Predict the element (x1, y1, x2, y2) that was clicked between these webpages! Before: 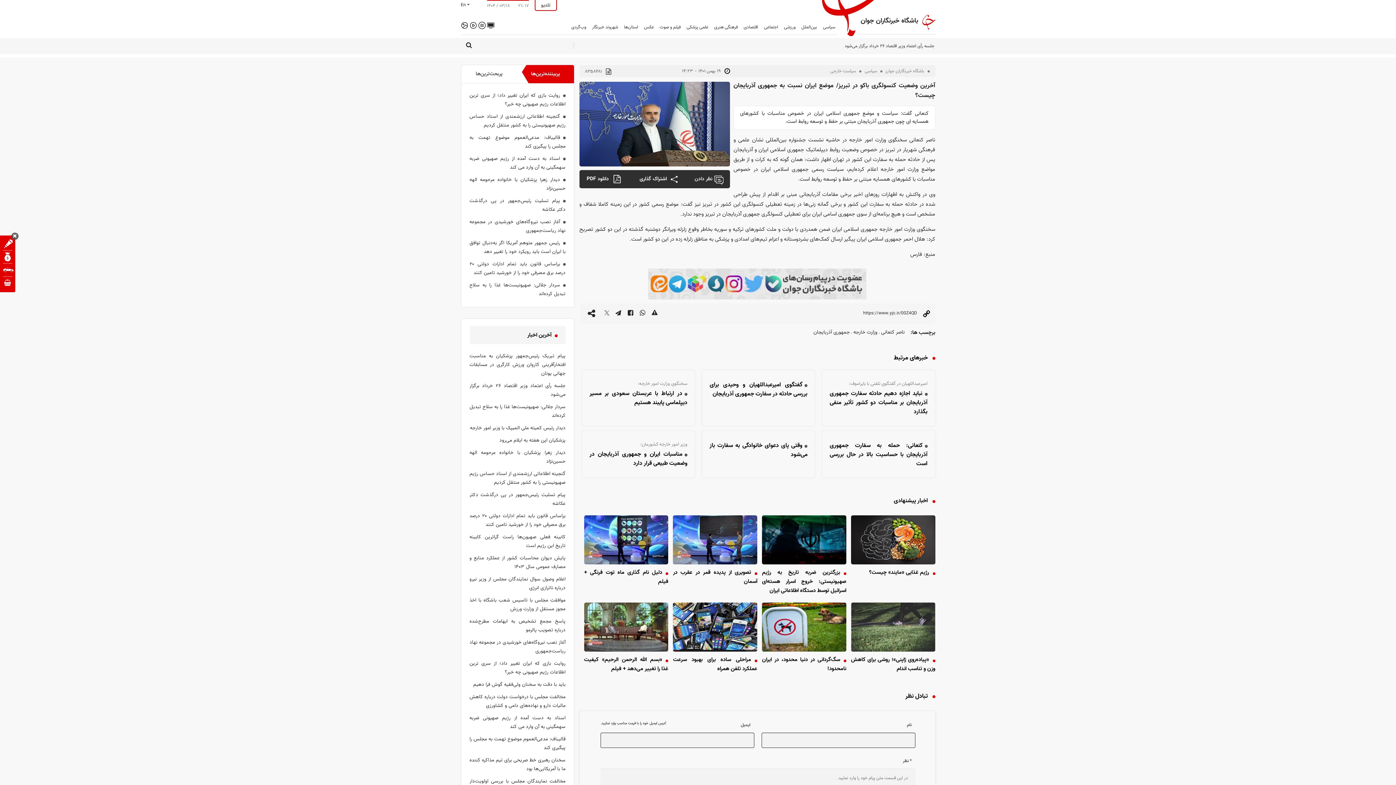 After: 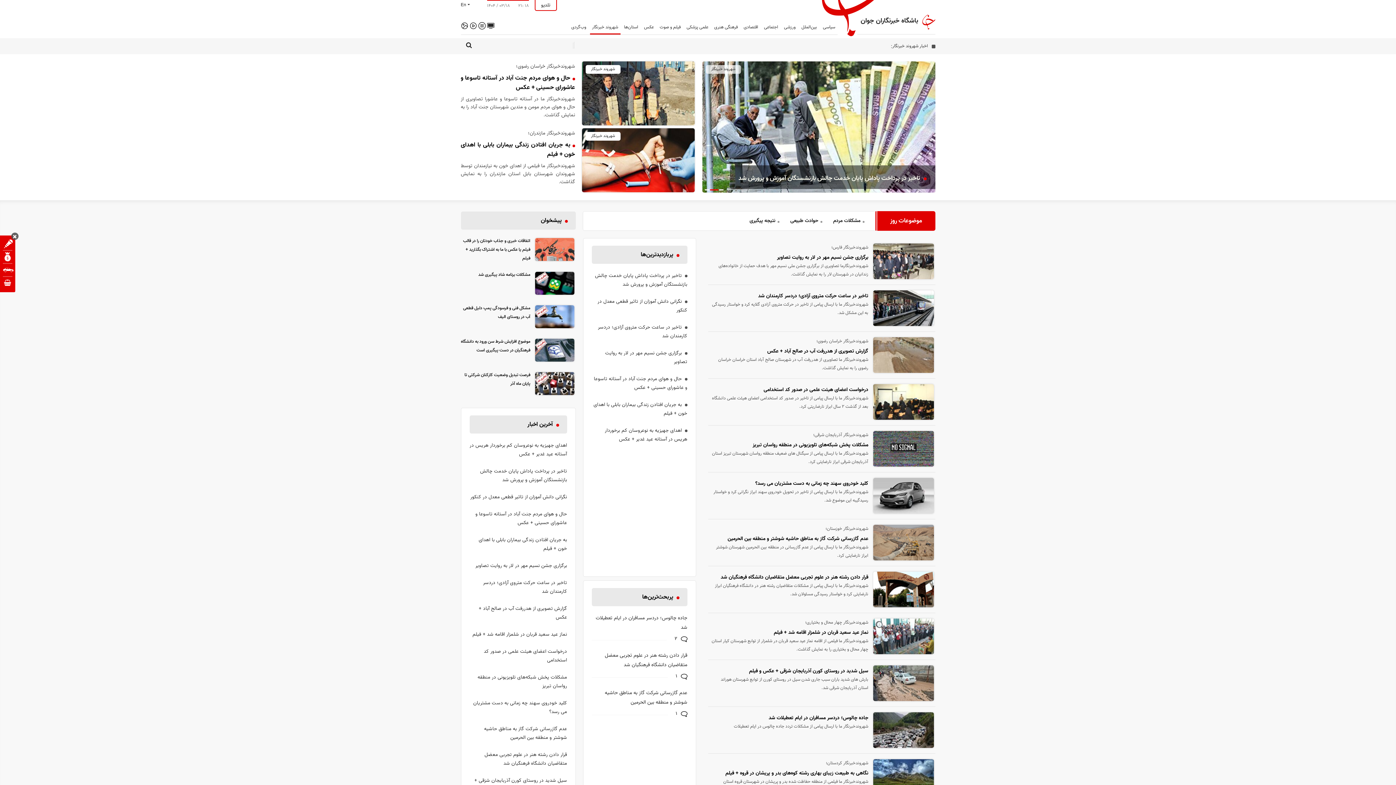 Action: label: شهروند خبرنگار bbox: (590, 21, 620, 34)